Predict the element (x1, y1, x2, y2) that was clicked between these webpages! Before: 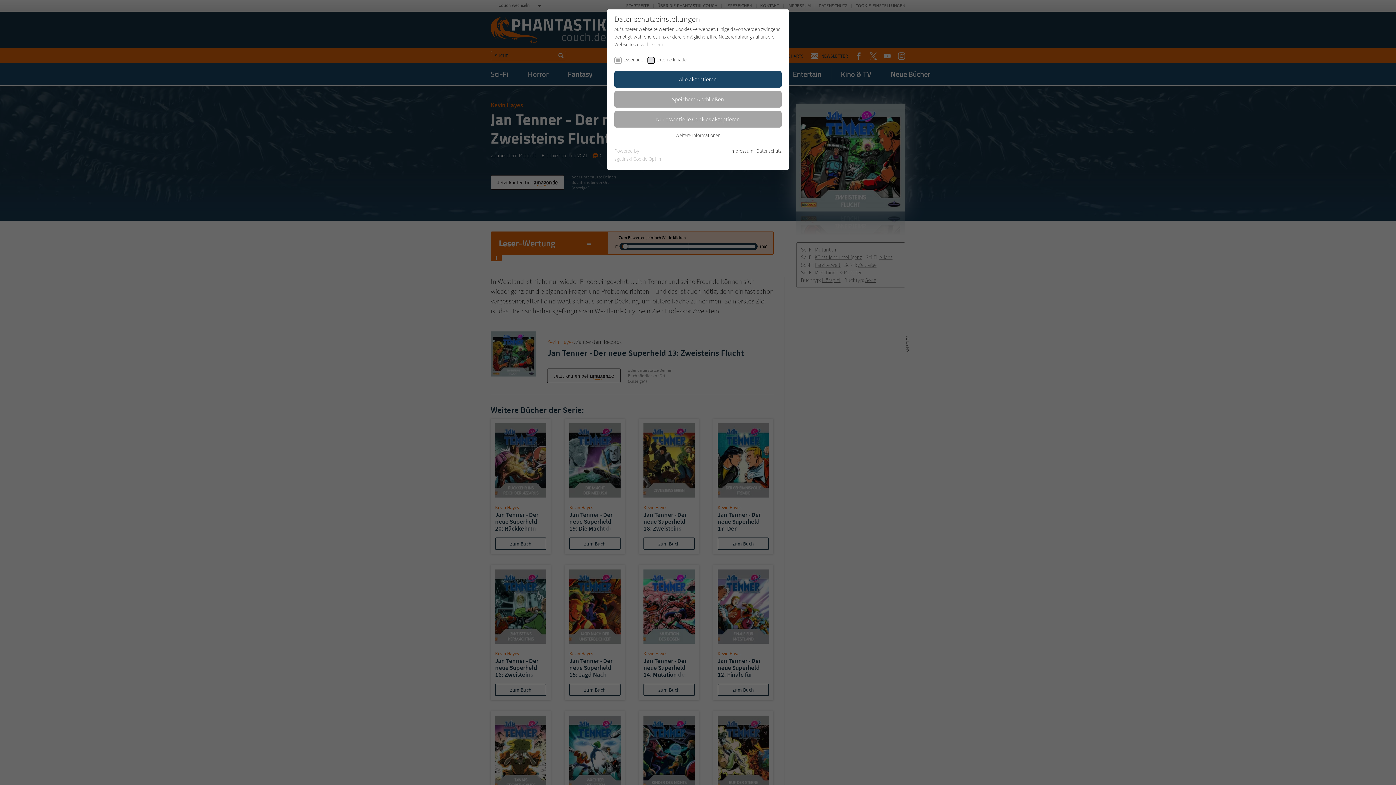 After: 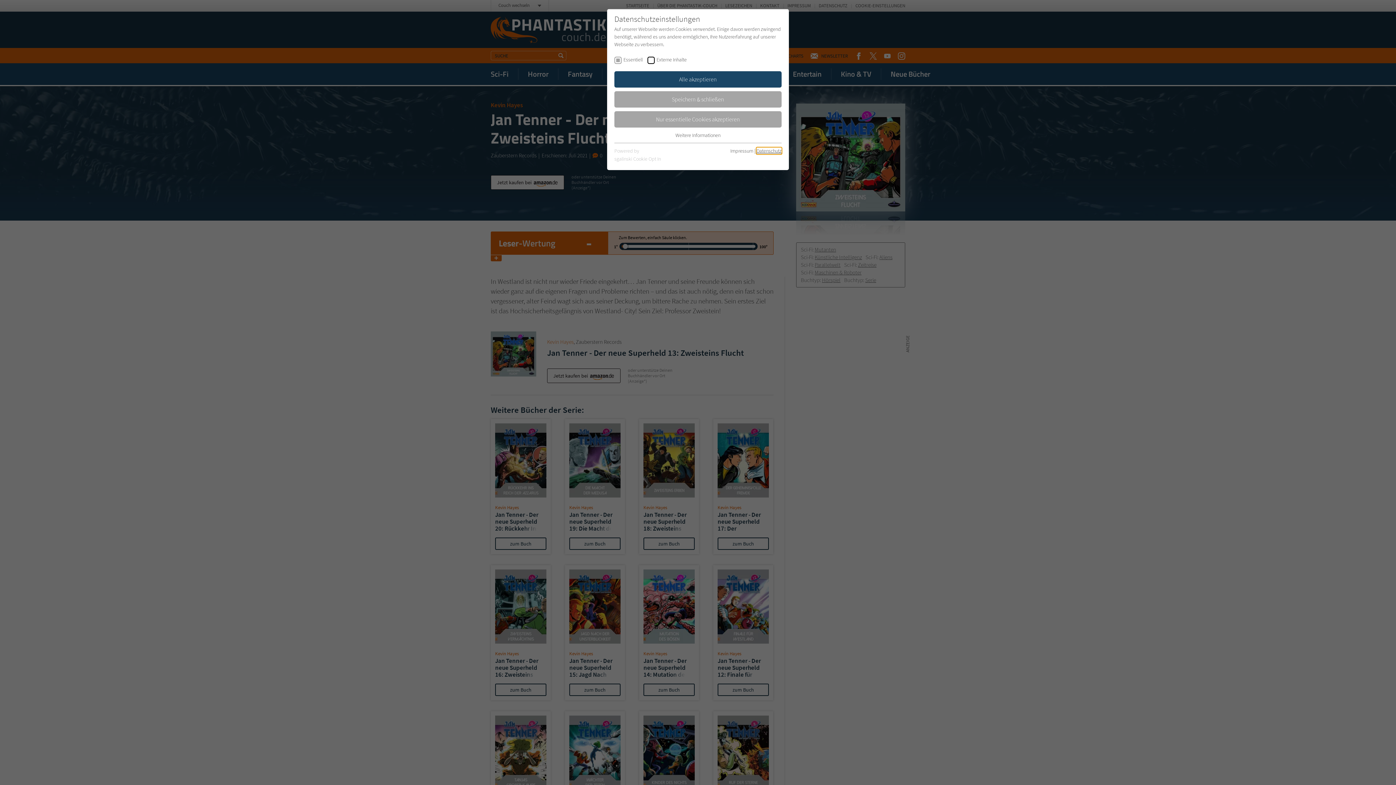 Action: label: Datenschutz bbox: (756, 147, 781, 154)